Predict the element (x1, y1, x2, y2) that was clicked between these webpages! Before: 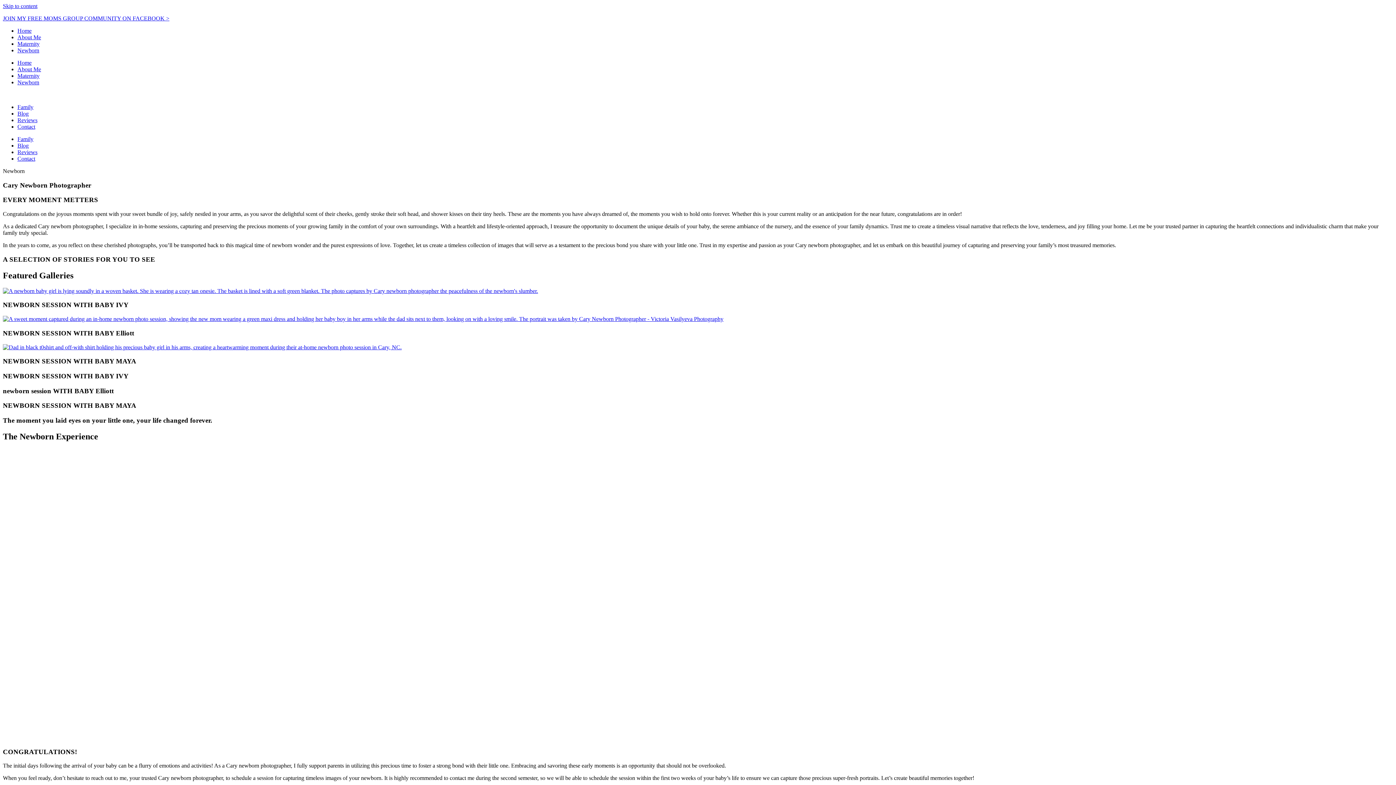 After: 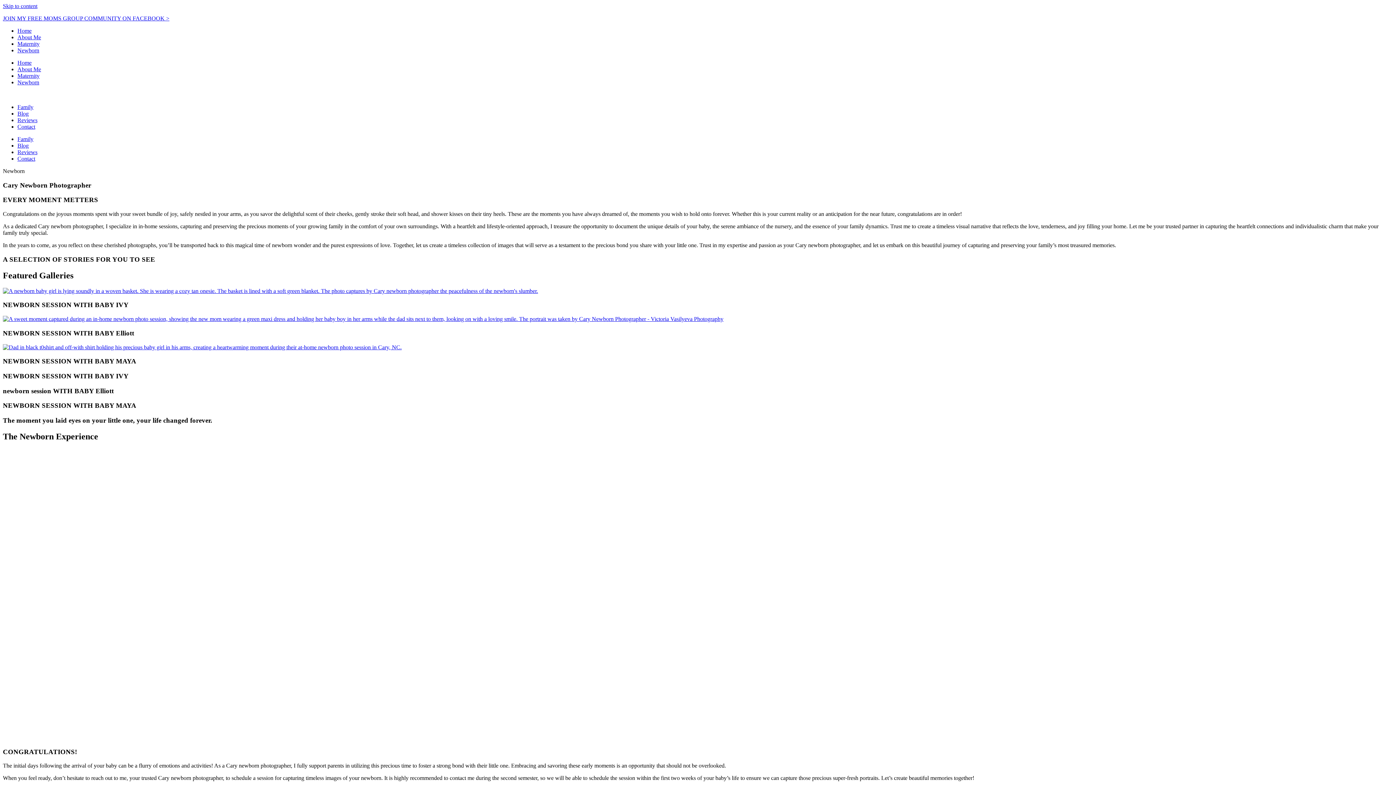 Action: bbox: (2, 344, 401, 350)